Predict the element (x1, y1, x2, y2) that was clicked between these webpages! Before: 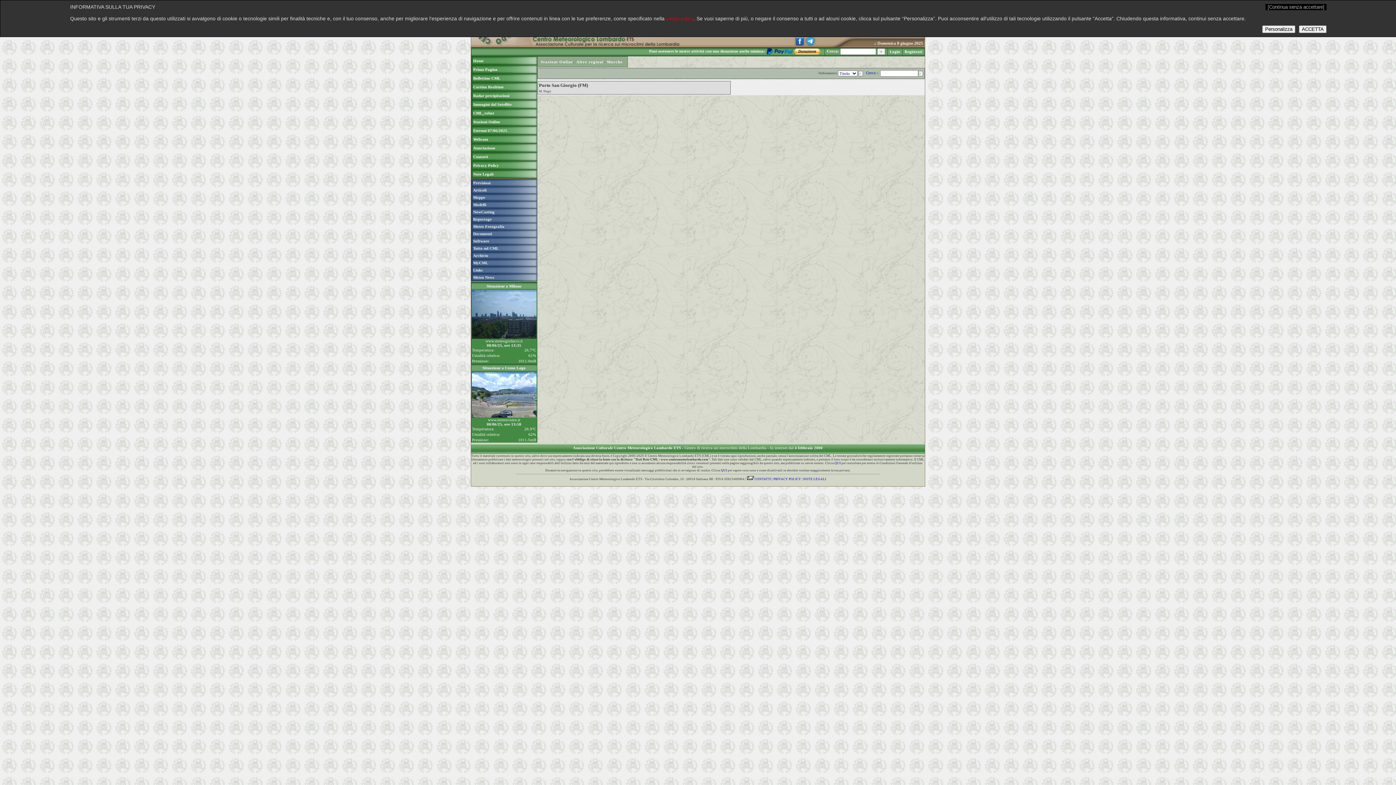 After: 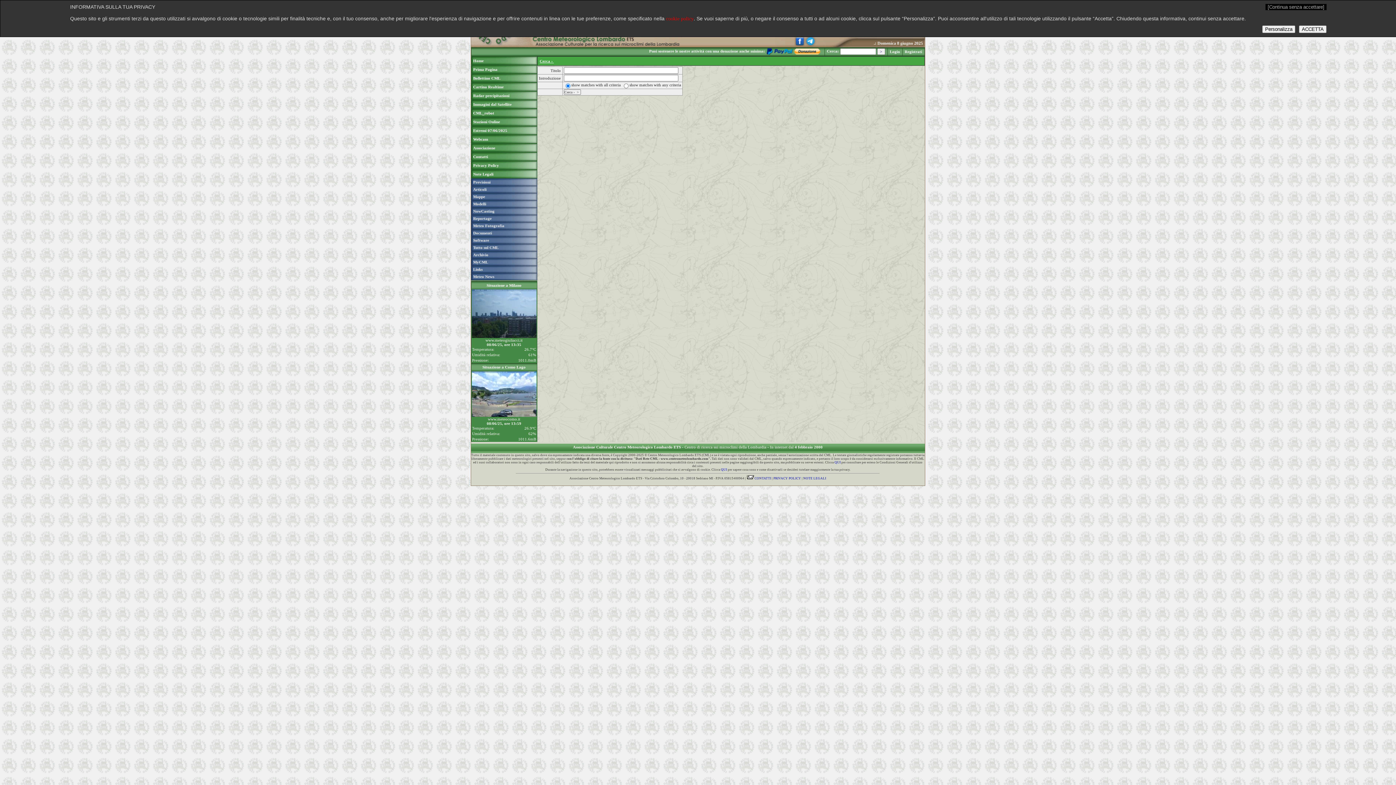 Action: label: Cerca ›  bbox: (866, 70, 879, 74)